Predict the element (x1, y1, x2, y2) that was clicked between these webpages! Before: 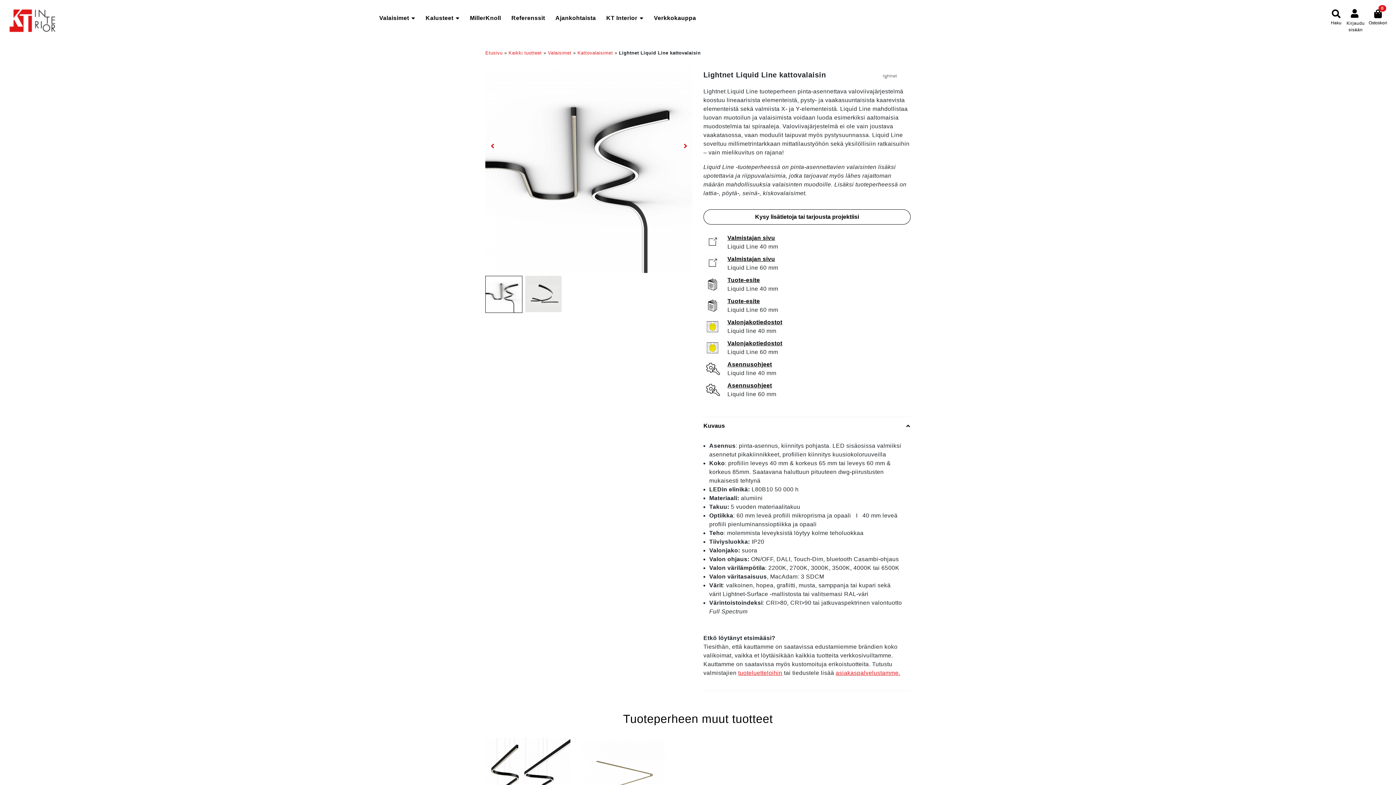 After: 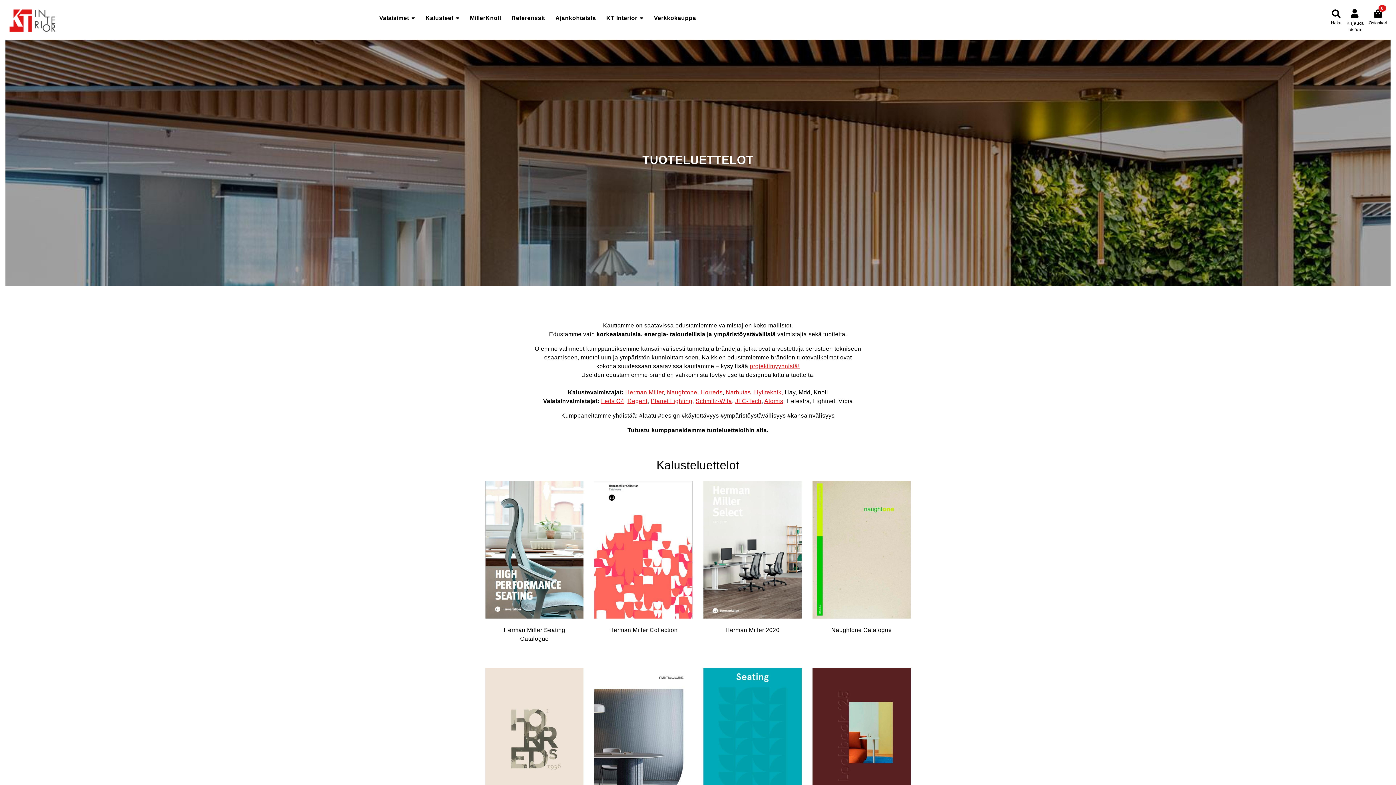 Action: bbox: (738, 670, 782, 676) label: tuoteluetteloihin